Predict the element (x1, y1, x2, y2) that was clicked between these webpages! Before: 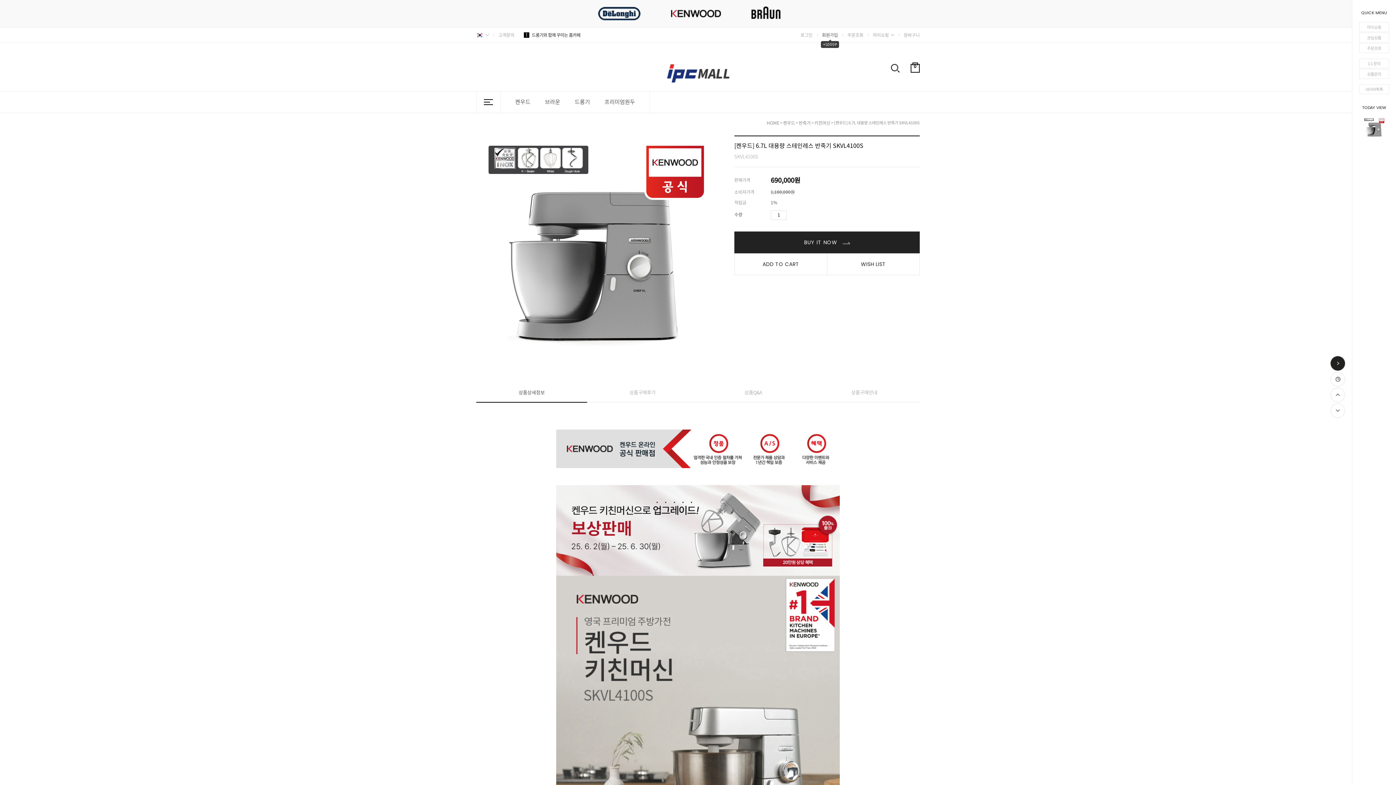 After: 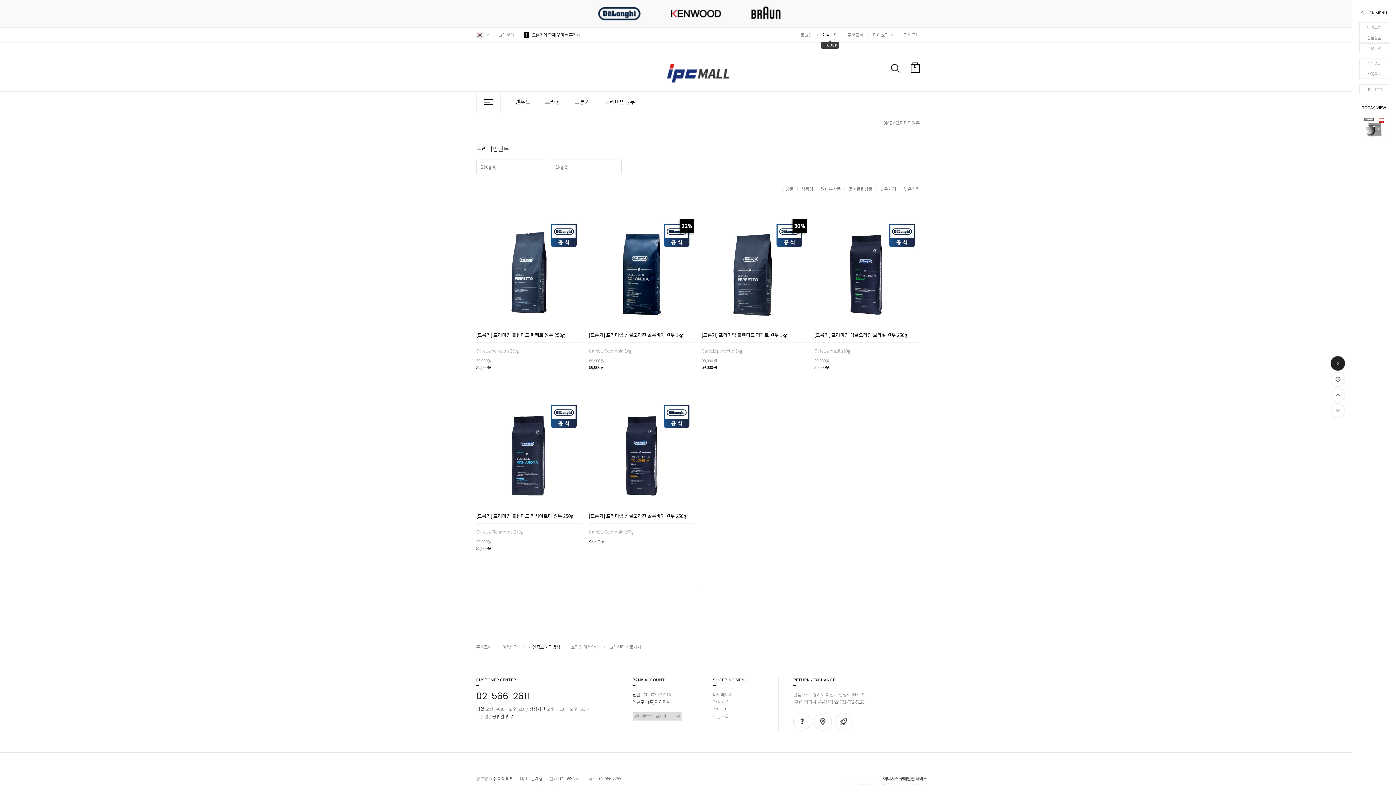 Action: label: 프리미엄원두 bbox: (597, 91, 642, 112)